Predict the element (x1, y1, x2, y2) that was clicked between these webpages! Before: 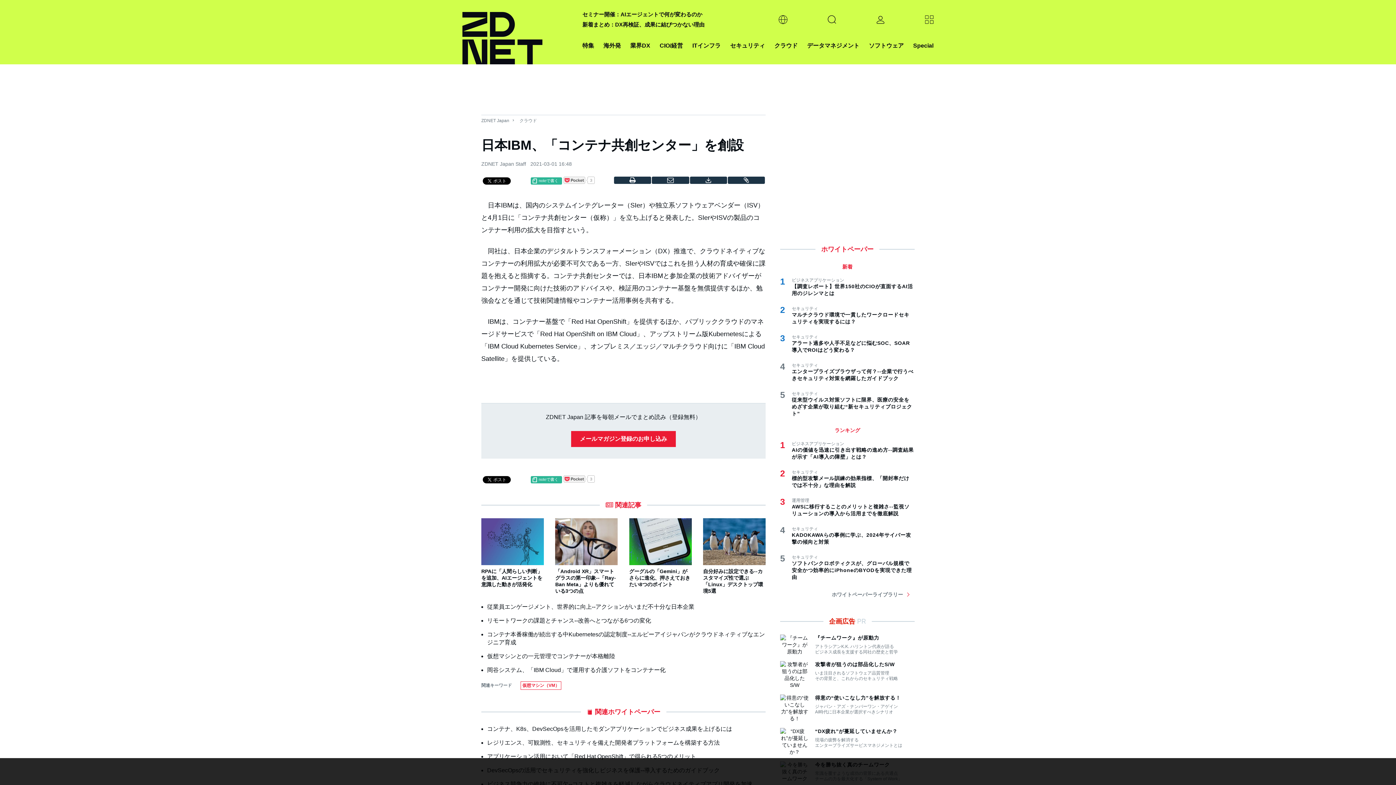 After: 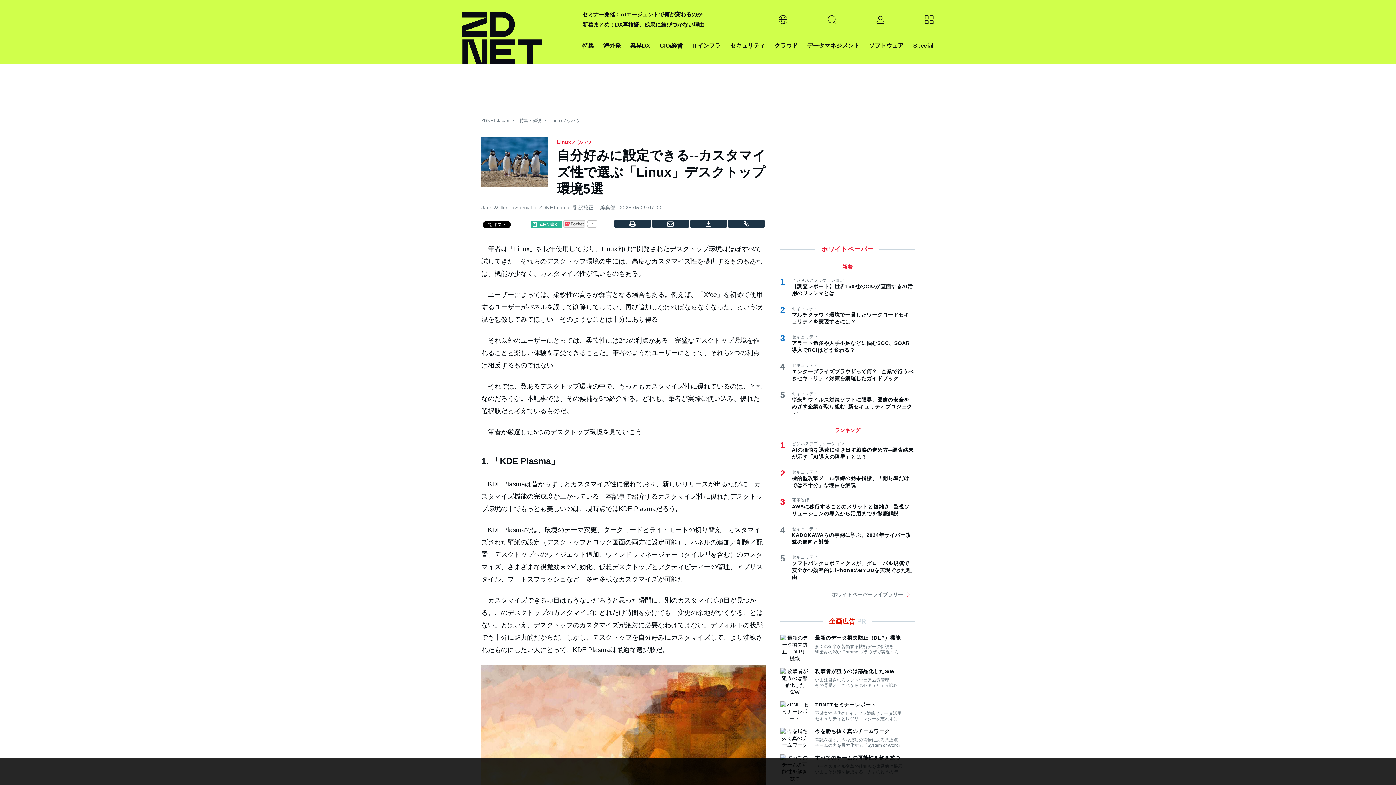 Action: bbox: (703, 518, 765, 594) label: 自分好みに設定できる--カスタマイズ性で選ぶ「Linux」デスクトップ環境5選